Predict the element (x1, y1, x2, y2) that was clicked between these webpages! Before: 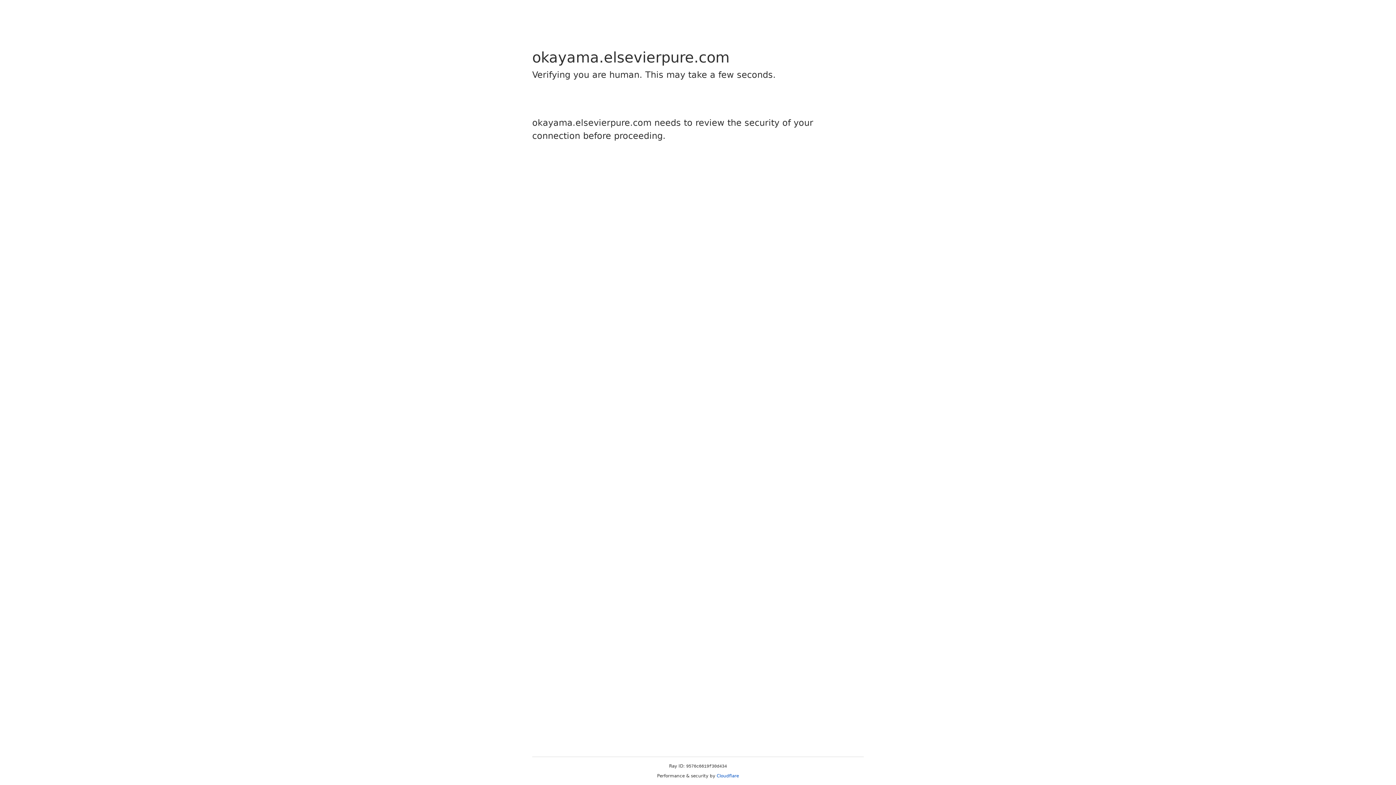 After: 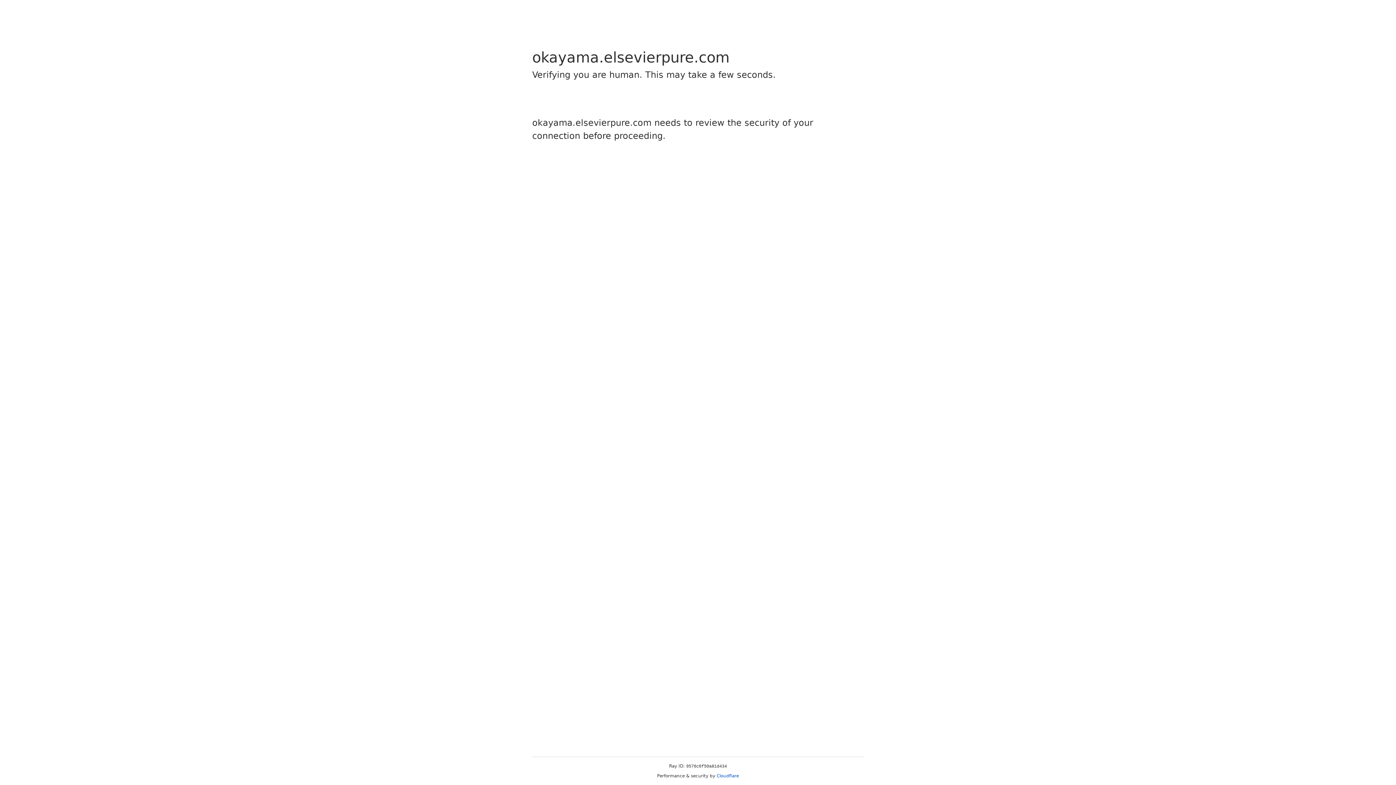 Action: label: Cloudflare bbox: (716, 773, 739, 778)